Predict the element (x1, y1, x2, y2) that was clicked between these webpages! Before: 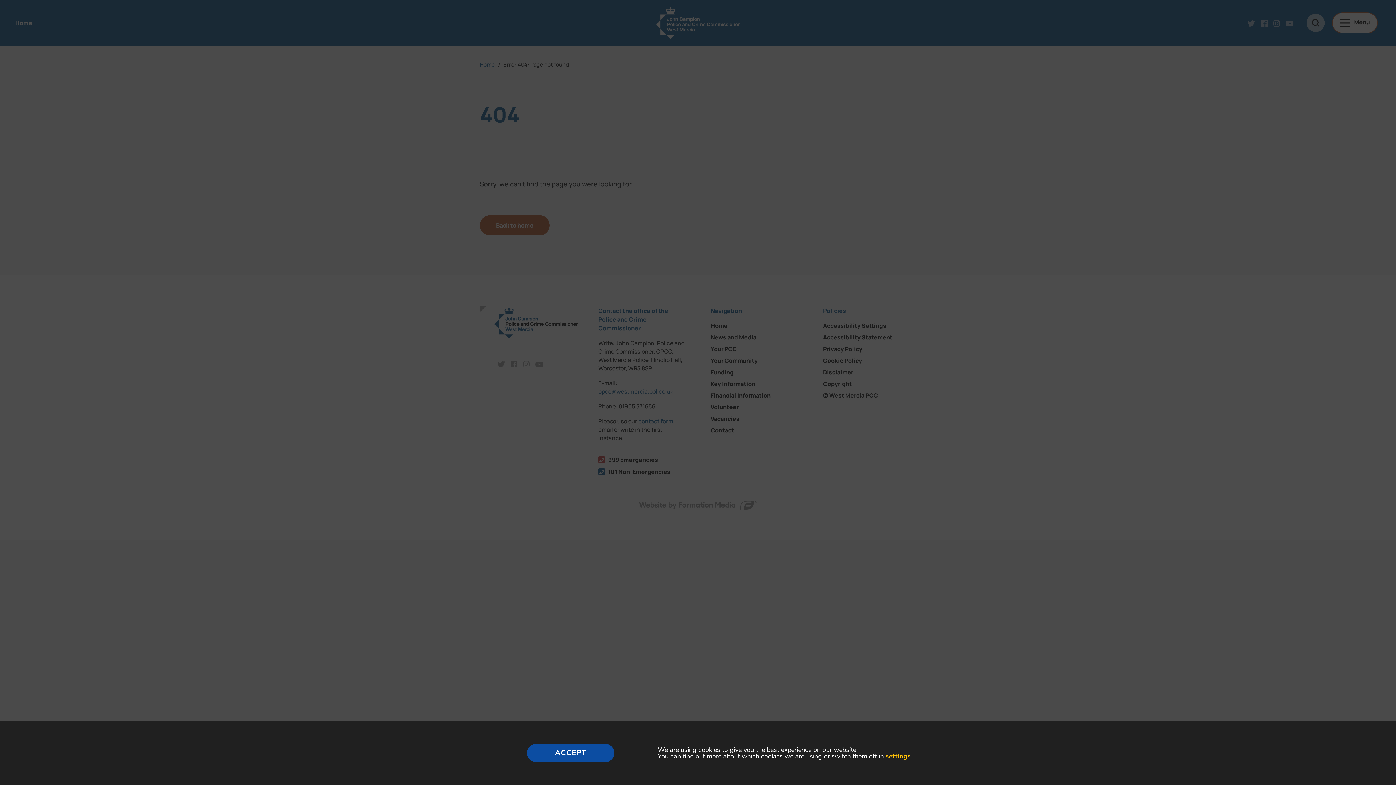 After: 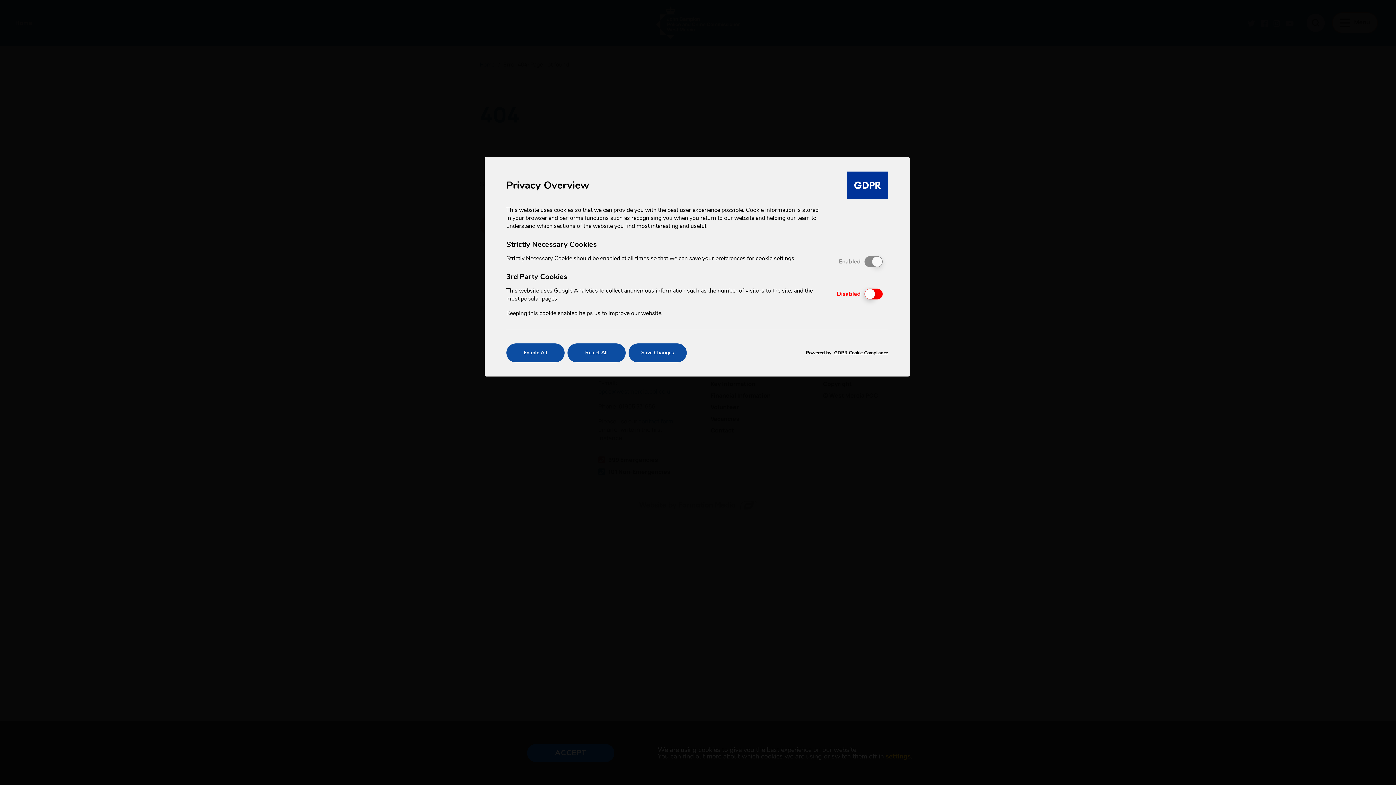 Action: label: settings bbox: (885, 752, 910, 761)